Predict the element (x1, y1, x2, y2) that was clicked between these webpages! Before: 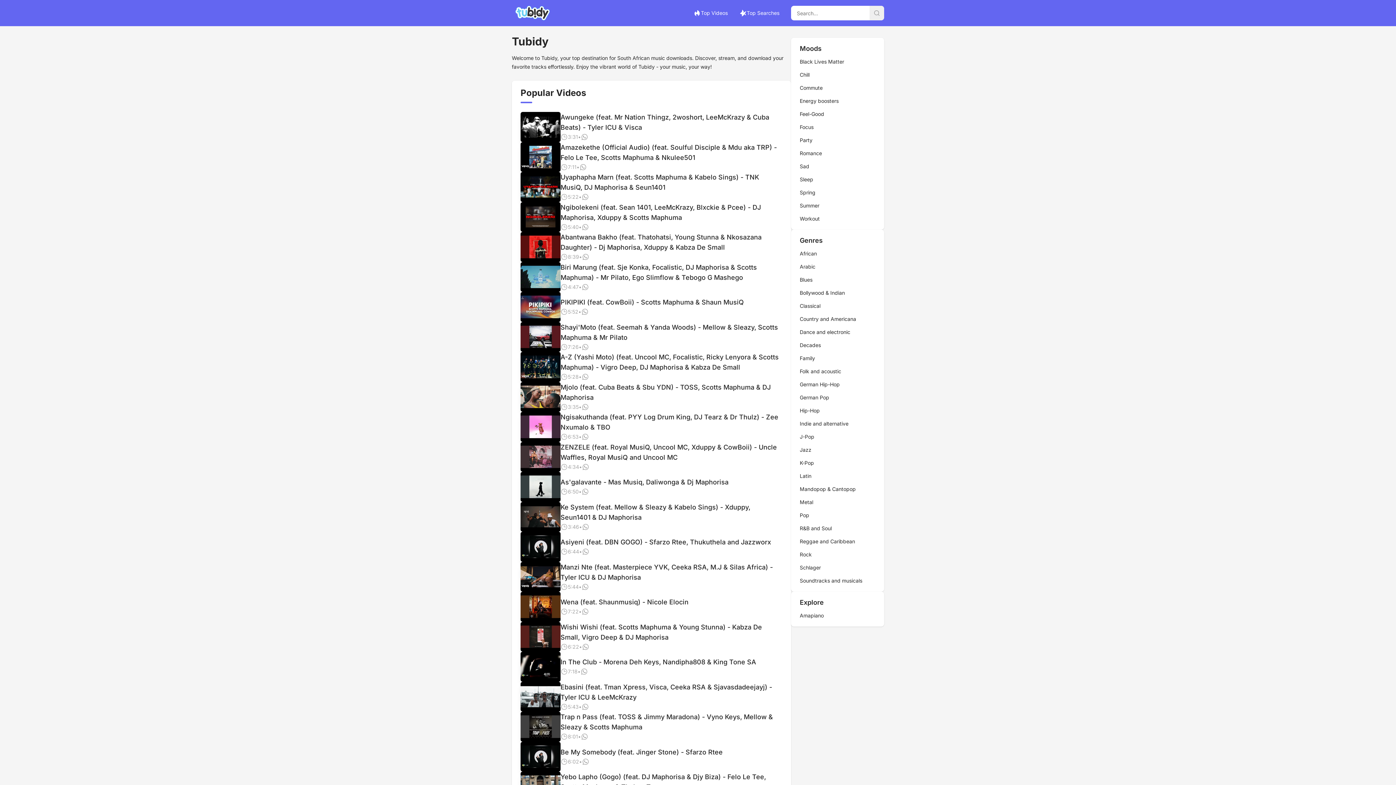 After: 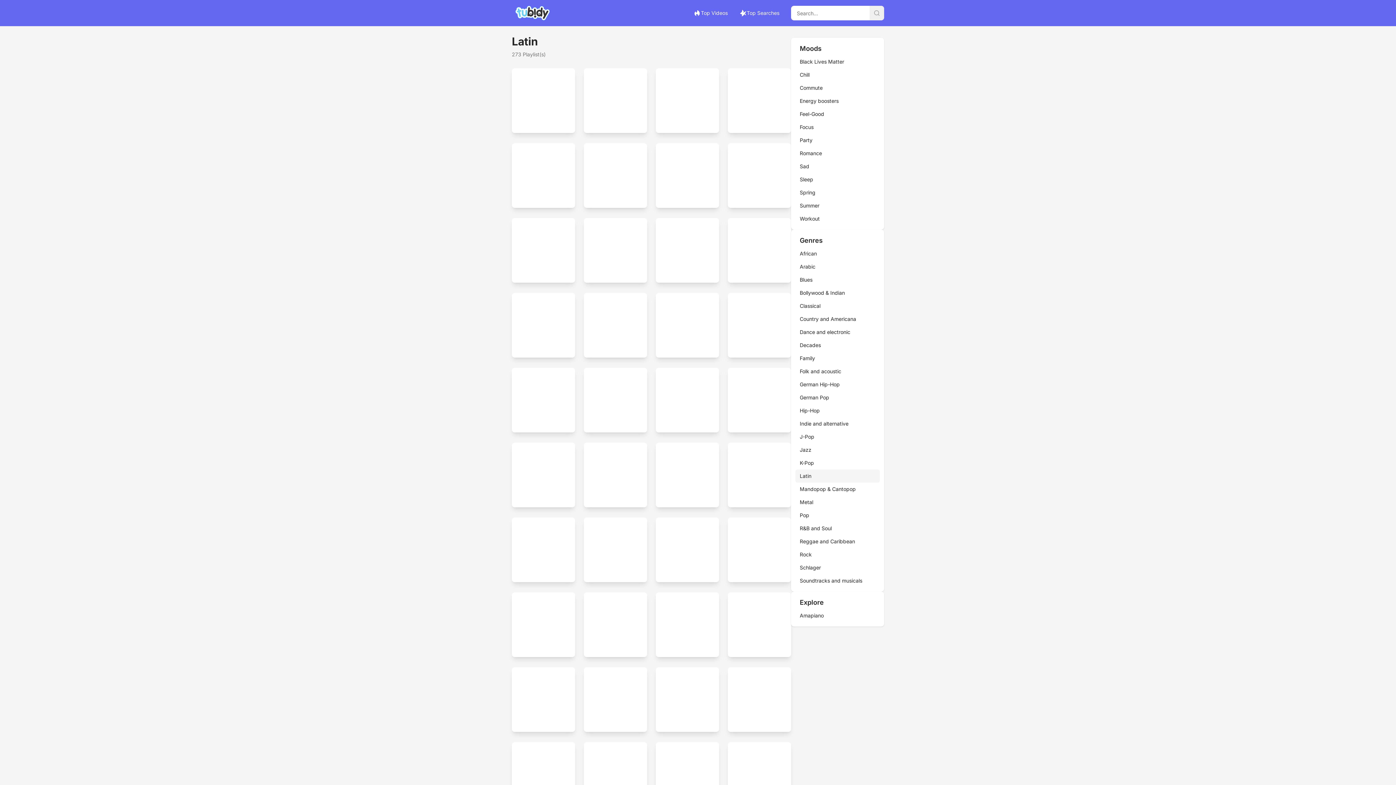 Action: bbox: (795, 469, 880, 482) label: Latin